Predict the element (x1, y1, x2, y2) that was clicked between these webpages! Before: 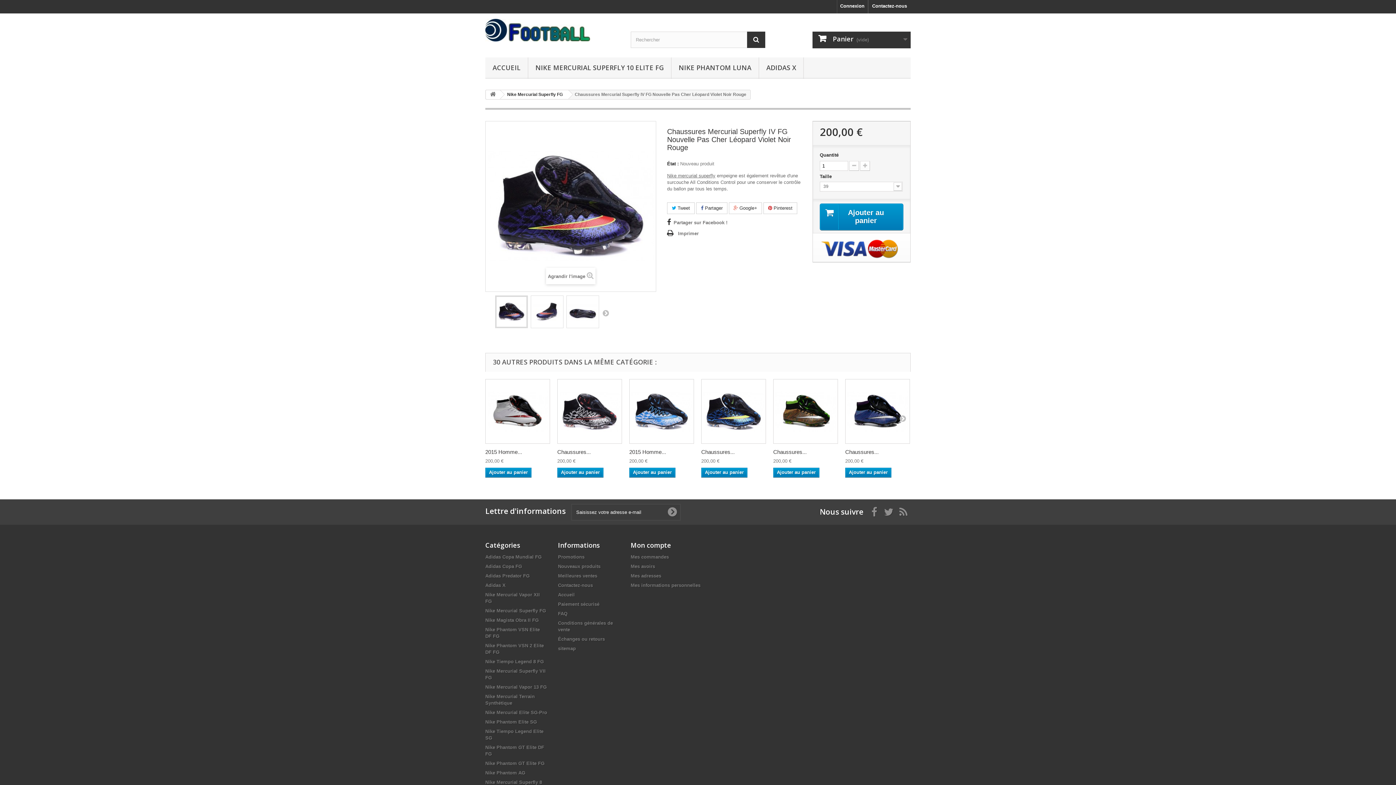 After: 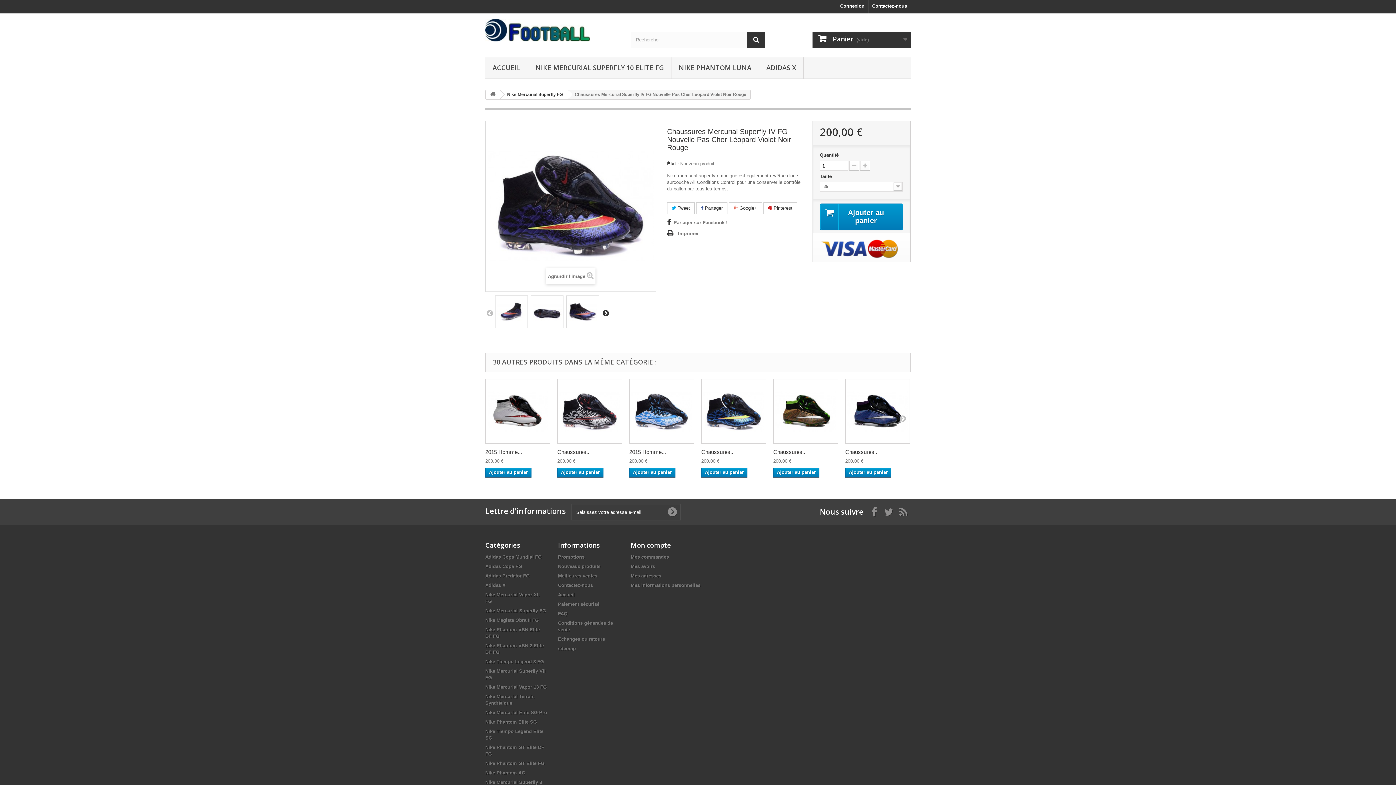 Action: bbox: (602, 309, 609, 316) label:  Suivant